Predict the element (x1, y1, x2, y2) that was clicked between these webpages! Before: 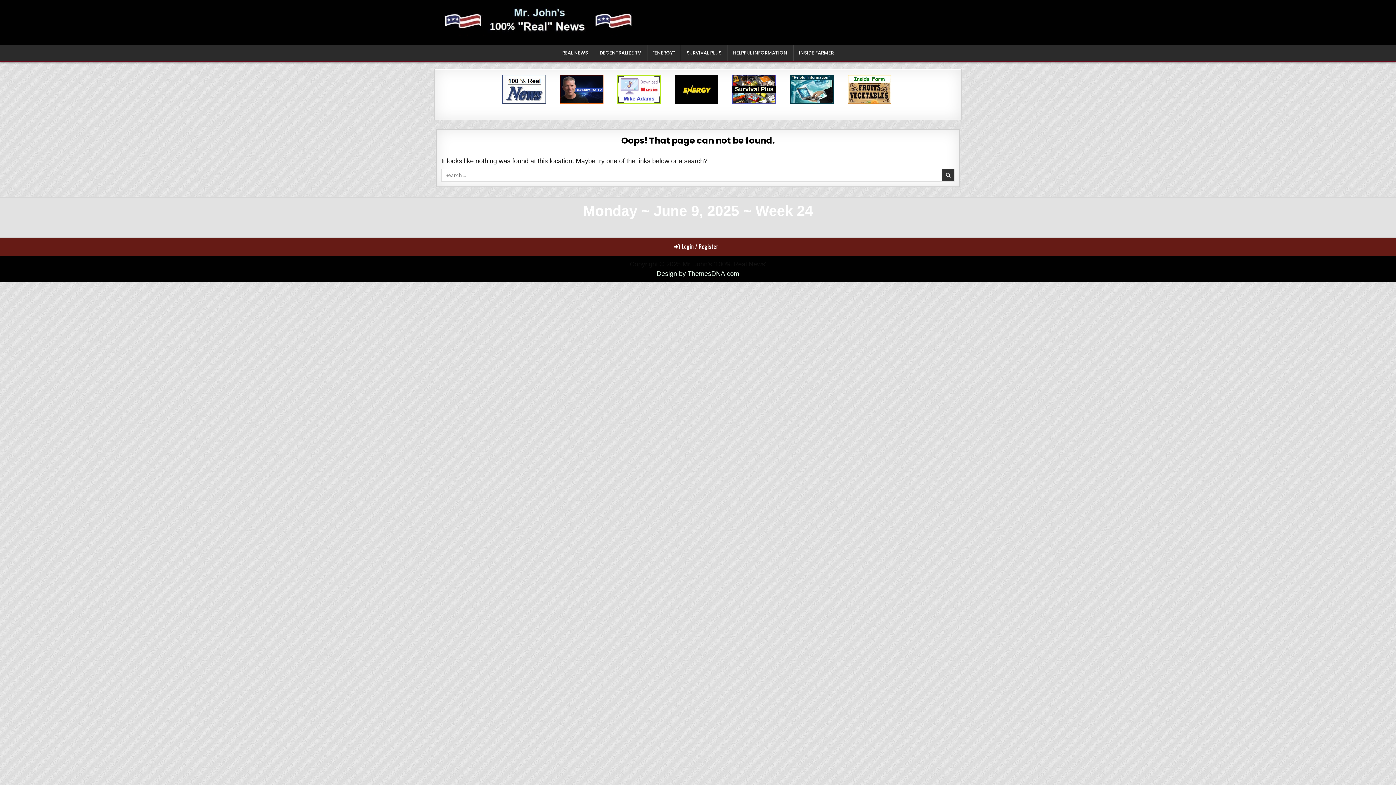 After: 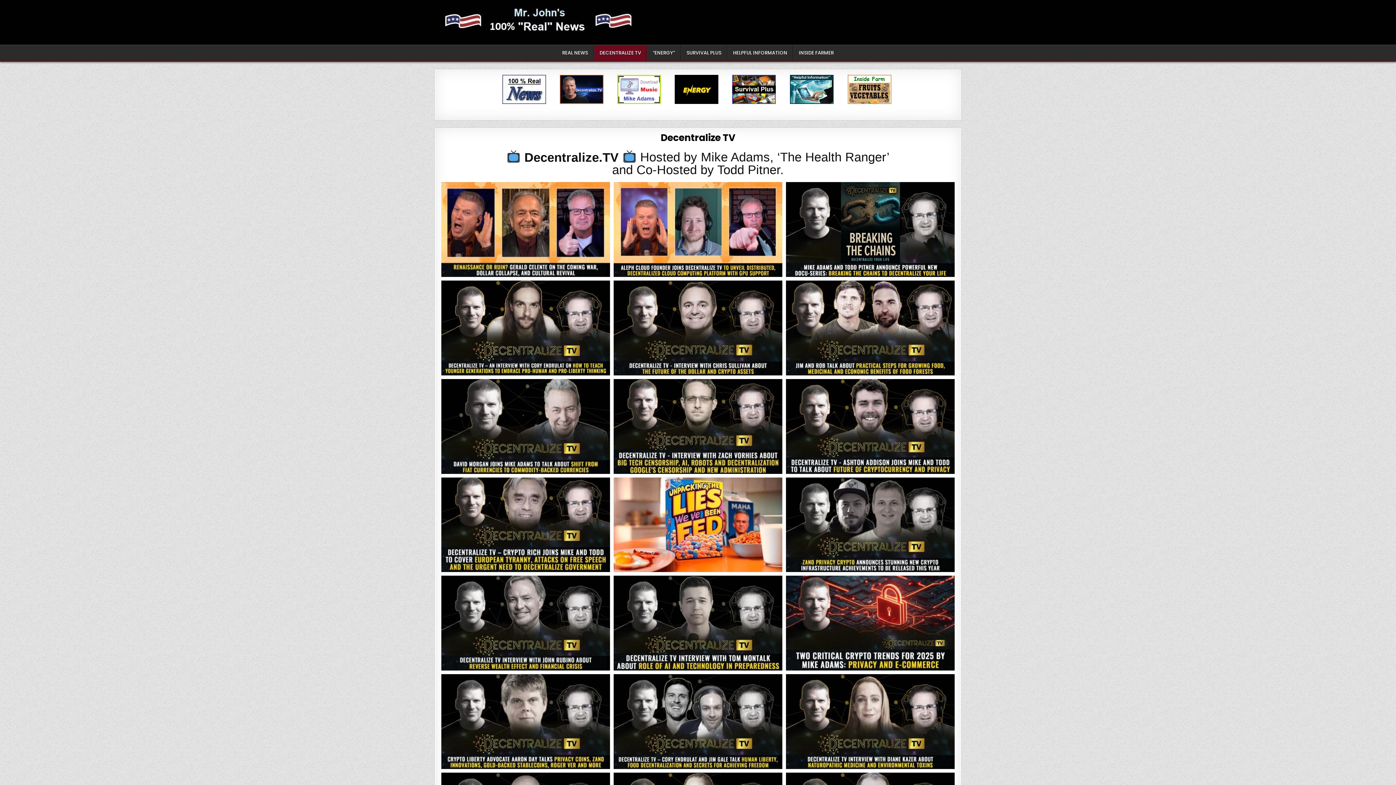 Action: label: DECENTRALIZE TV bbox: (594, 45, 647, 60)